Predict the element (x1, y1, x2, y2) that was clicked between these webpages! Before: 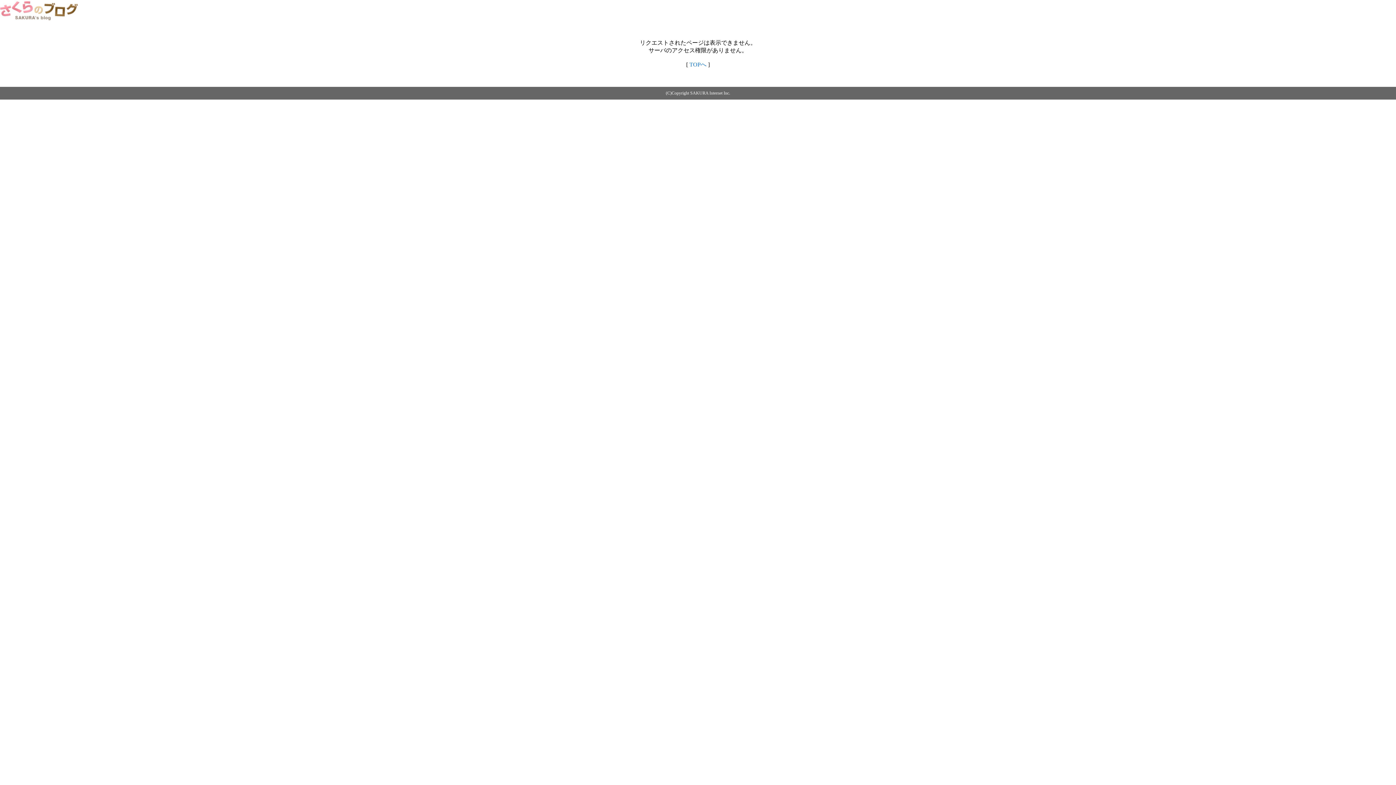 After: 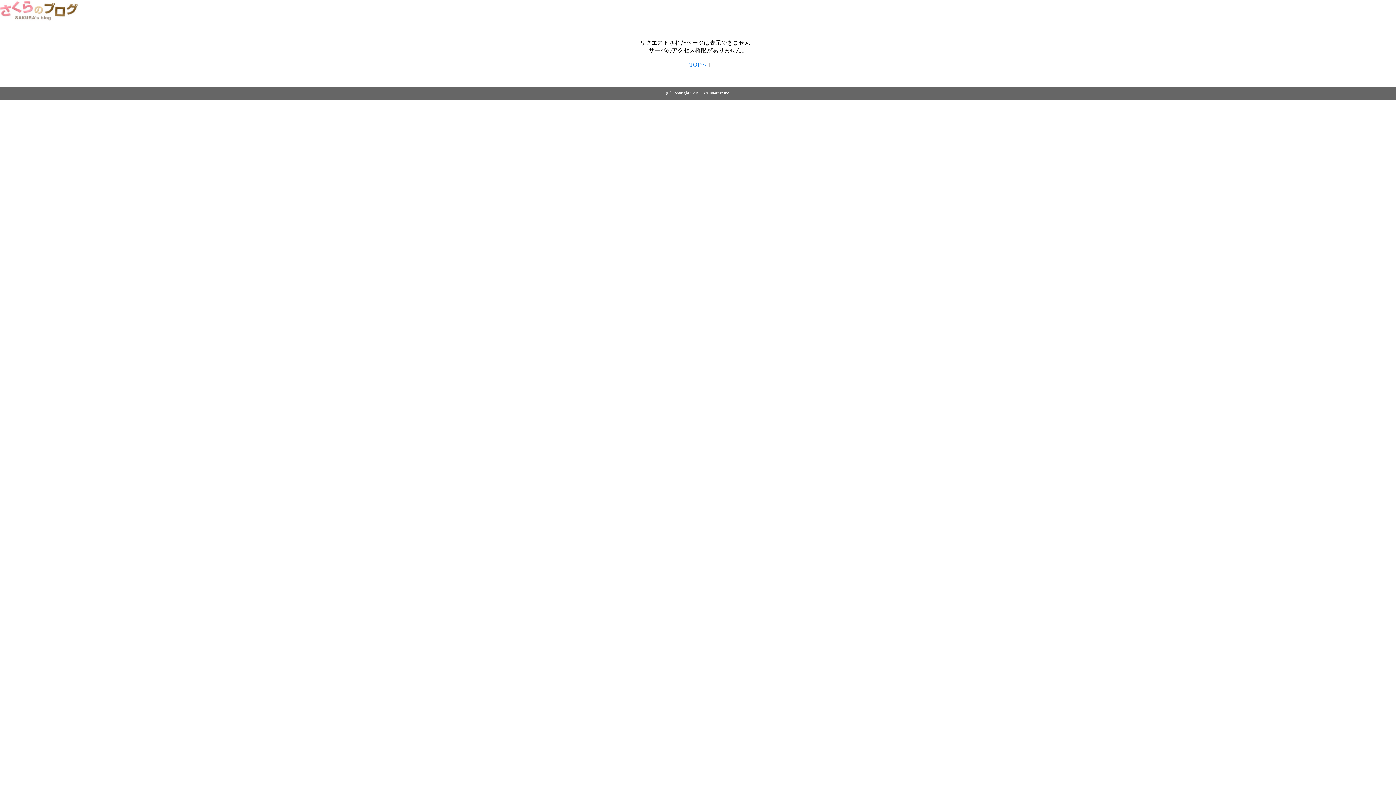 Action: bbox: (689, 61, 706, 67) label: TOPへ